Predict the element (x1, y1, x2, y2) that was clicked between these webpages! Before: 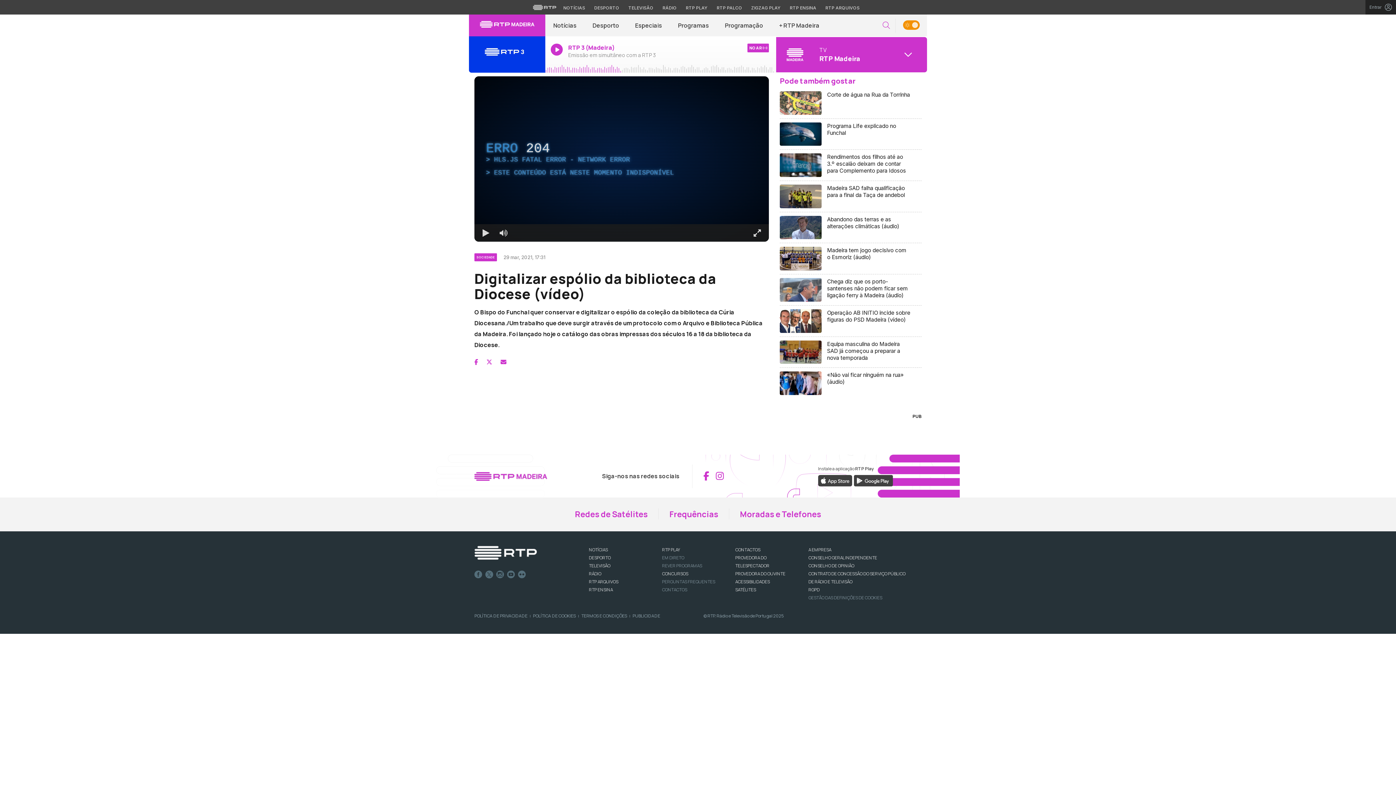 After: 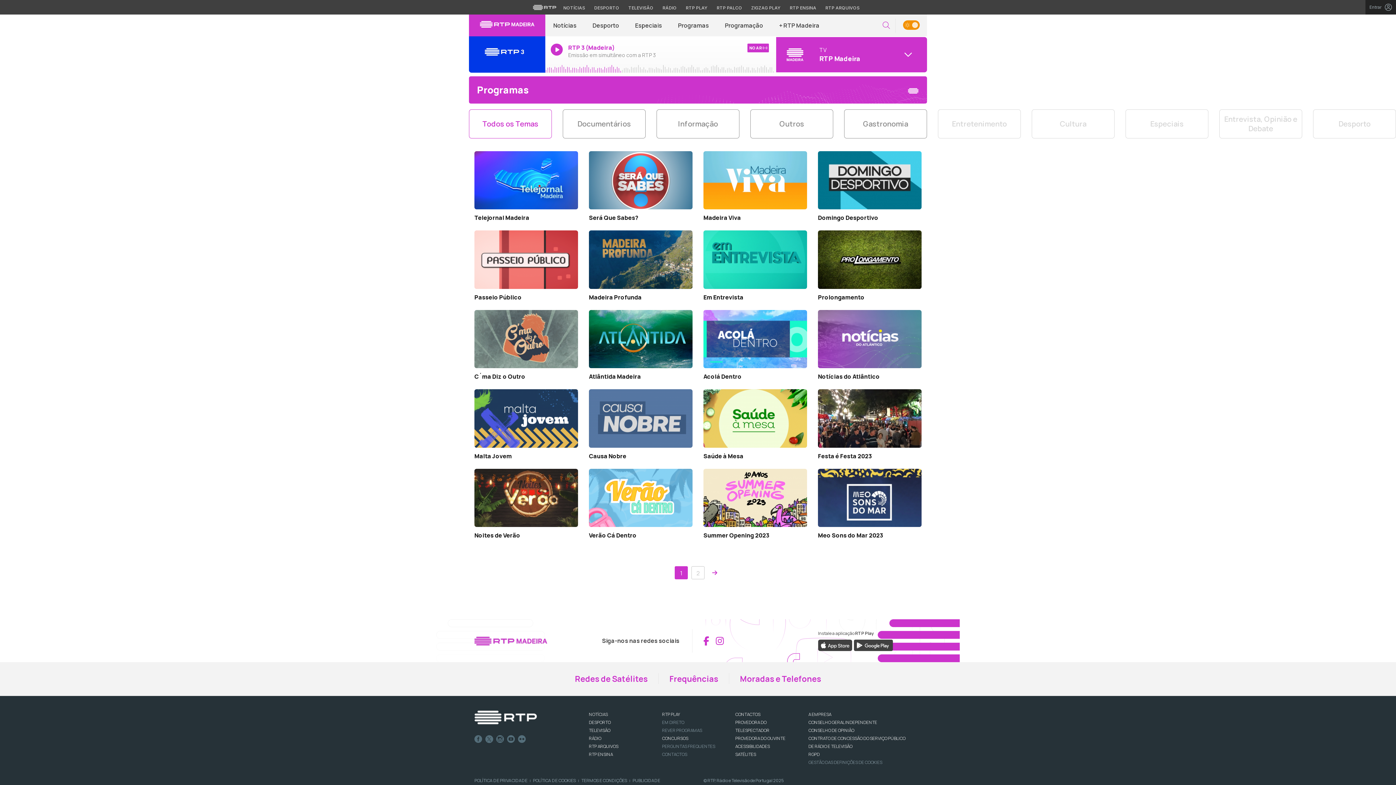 Action: label: Programas bbox: (670, 14, 717, 36)